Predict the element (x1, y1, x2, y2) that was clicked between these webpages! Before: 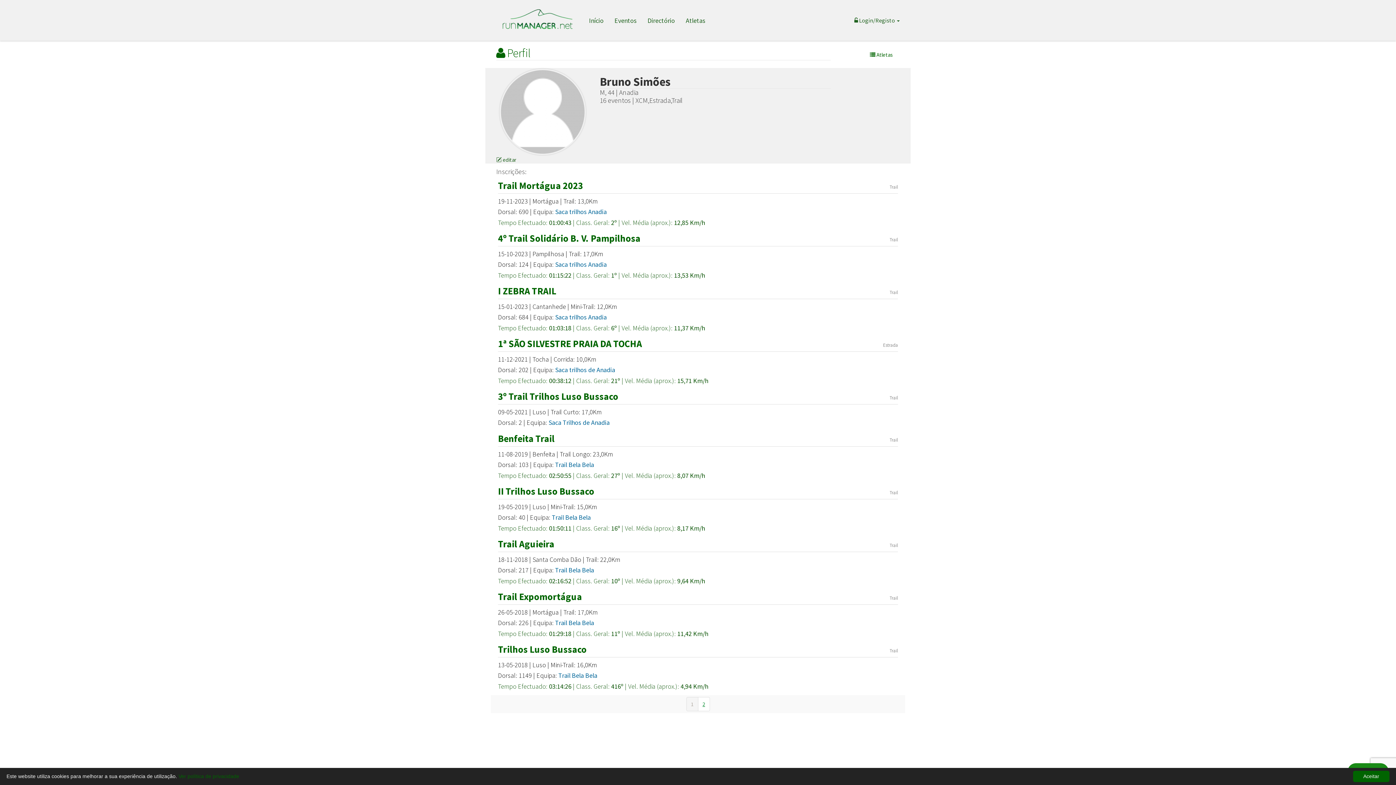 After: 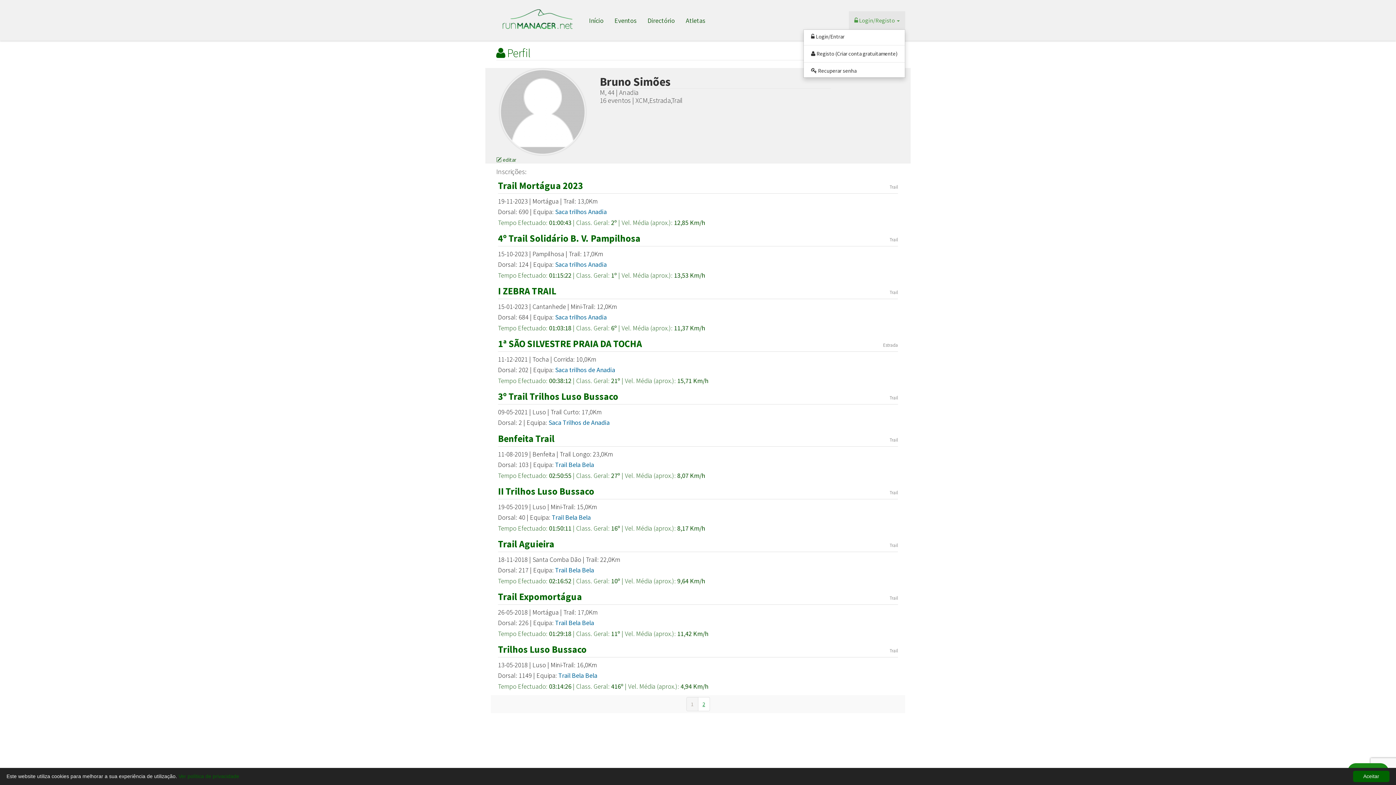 Action: label:  Login/Registo  bbox: (849, 11, 905, 29)